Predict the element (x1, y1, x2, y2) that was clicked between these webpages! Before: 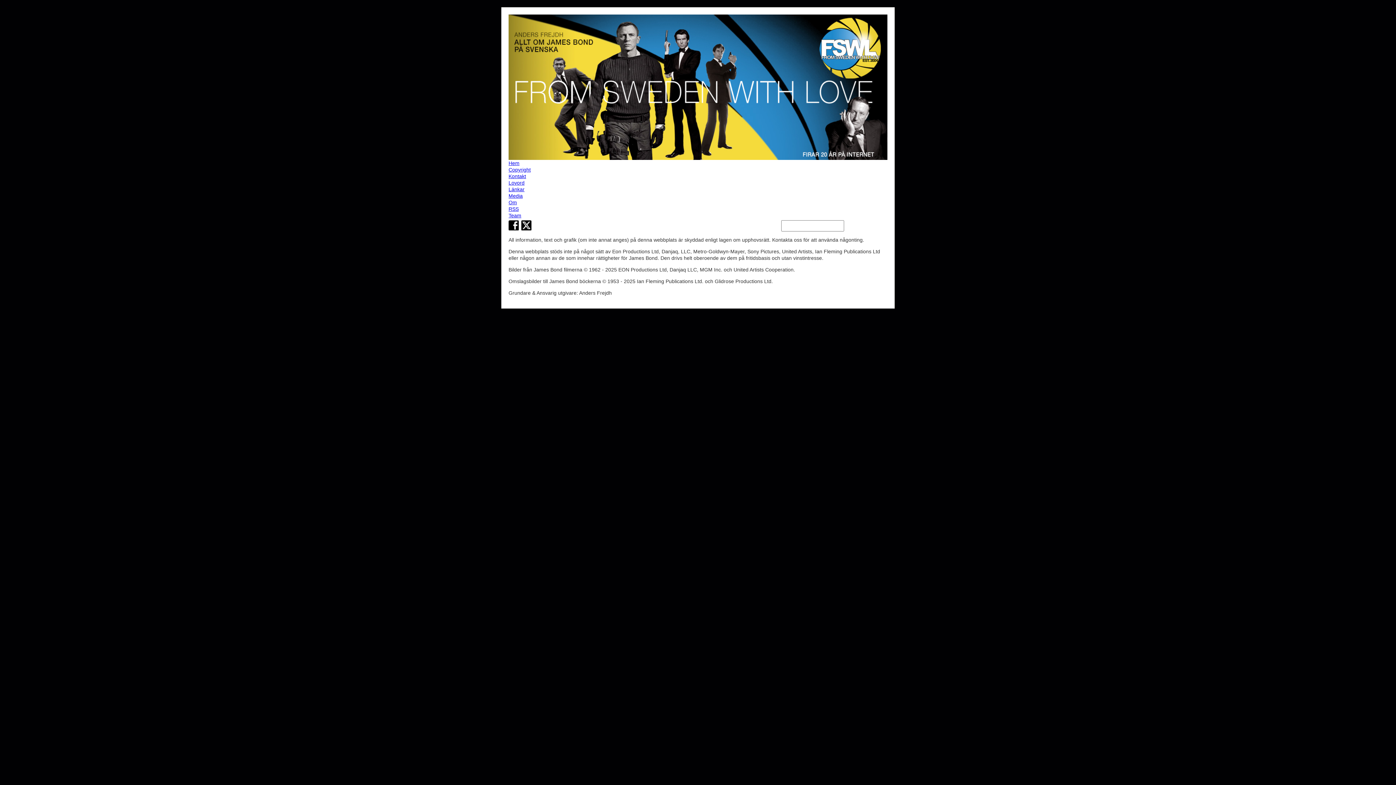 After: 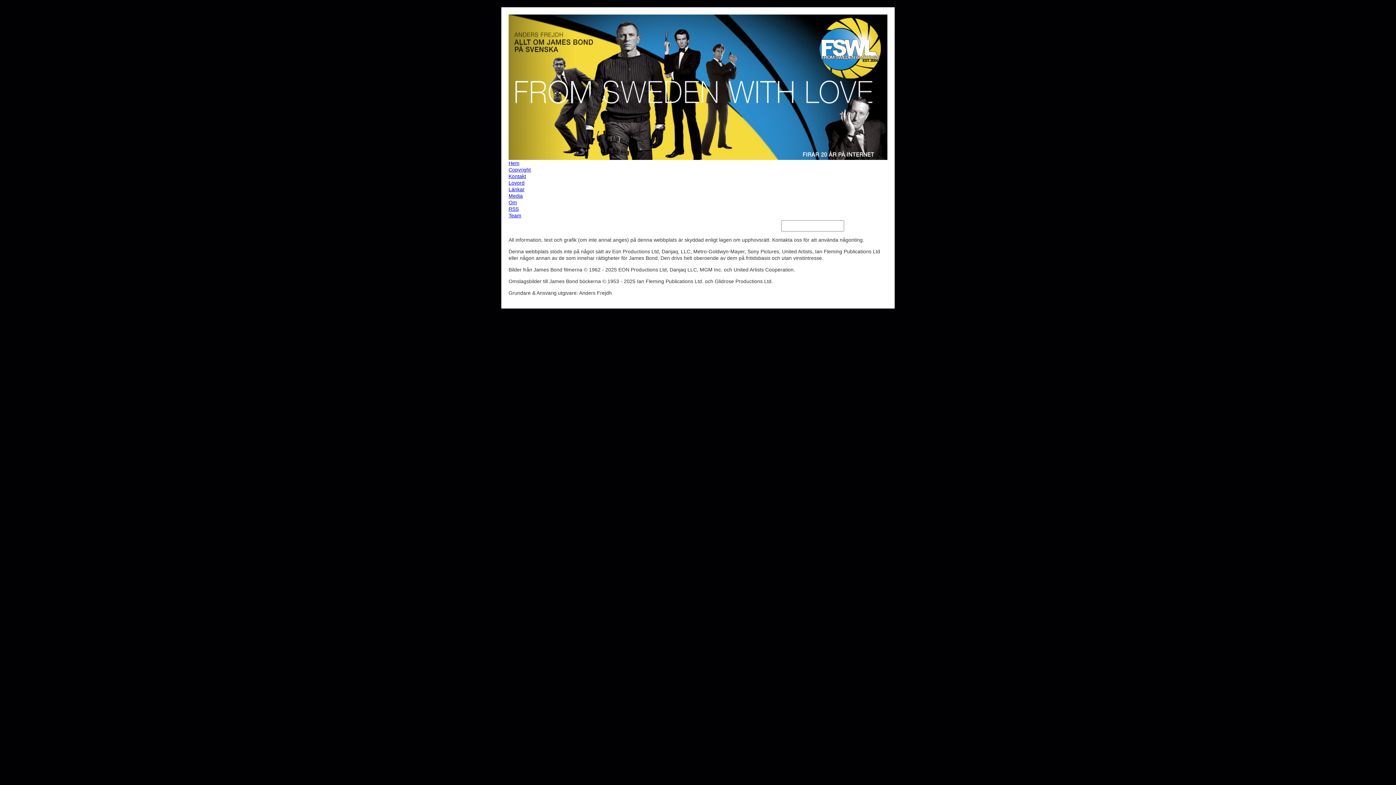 Action: label: Lovord bbox: (508, 179, 887, 186)